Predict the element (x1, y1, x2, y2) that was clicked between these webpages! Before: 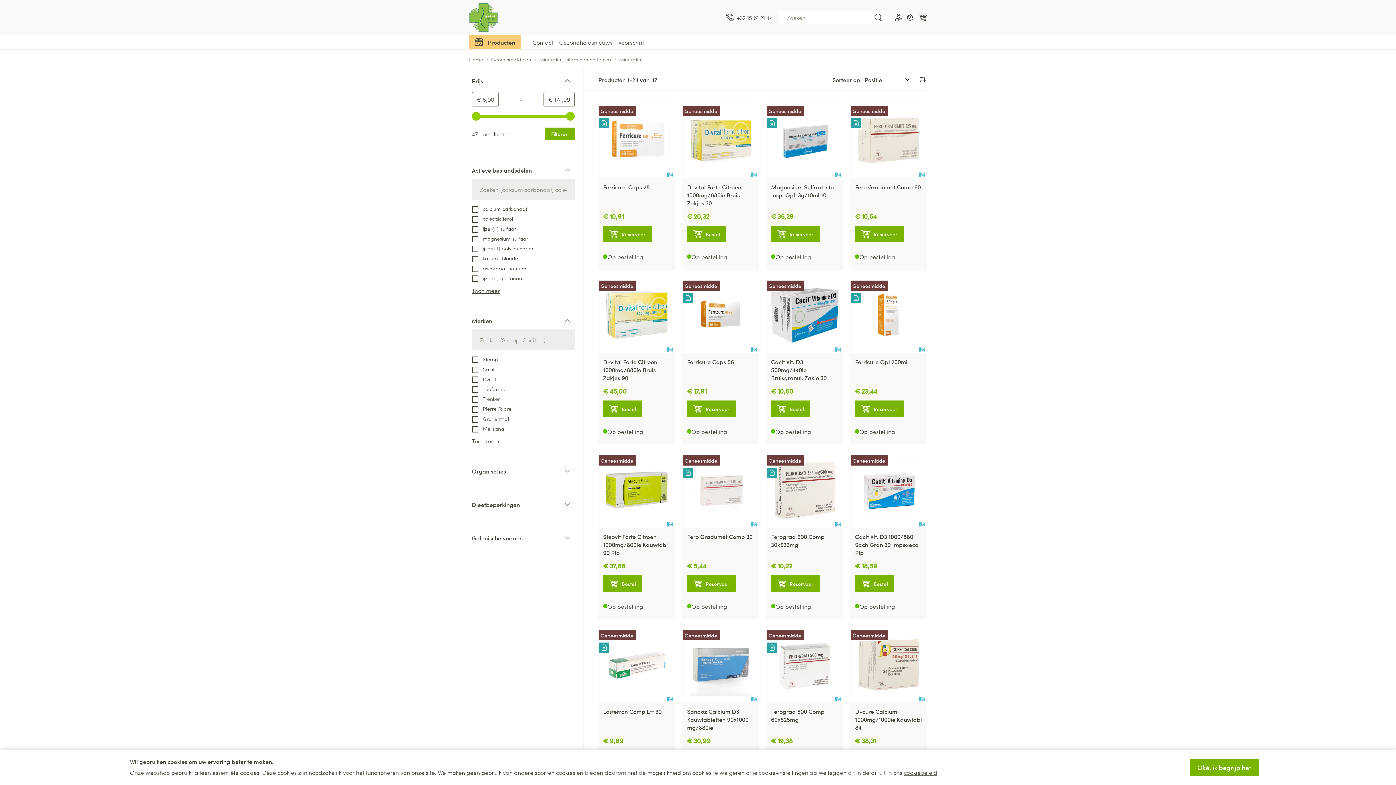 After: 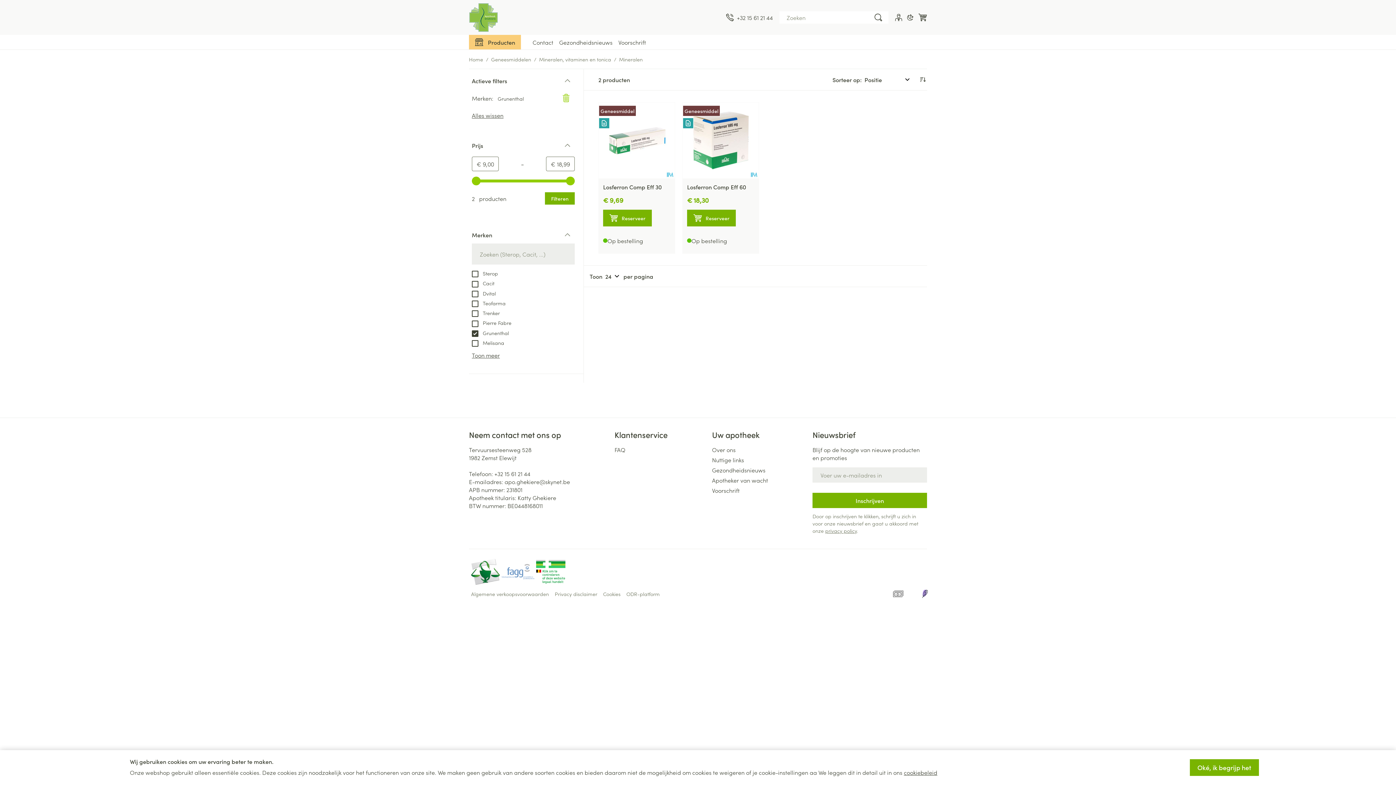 Action: bbox: (472, 414, 509, 422) label:  Grunenthal